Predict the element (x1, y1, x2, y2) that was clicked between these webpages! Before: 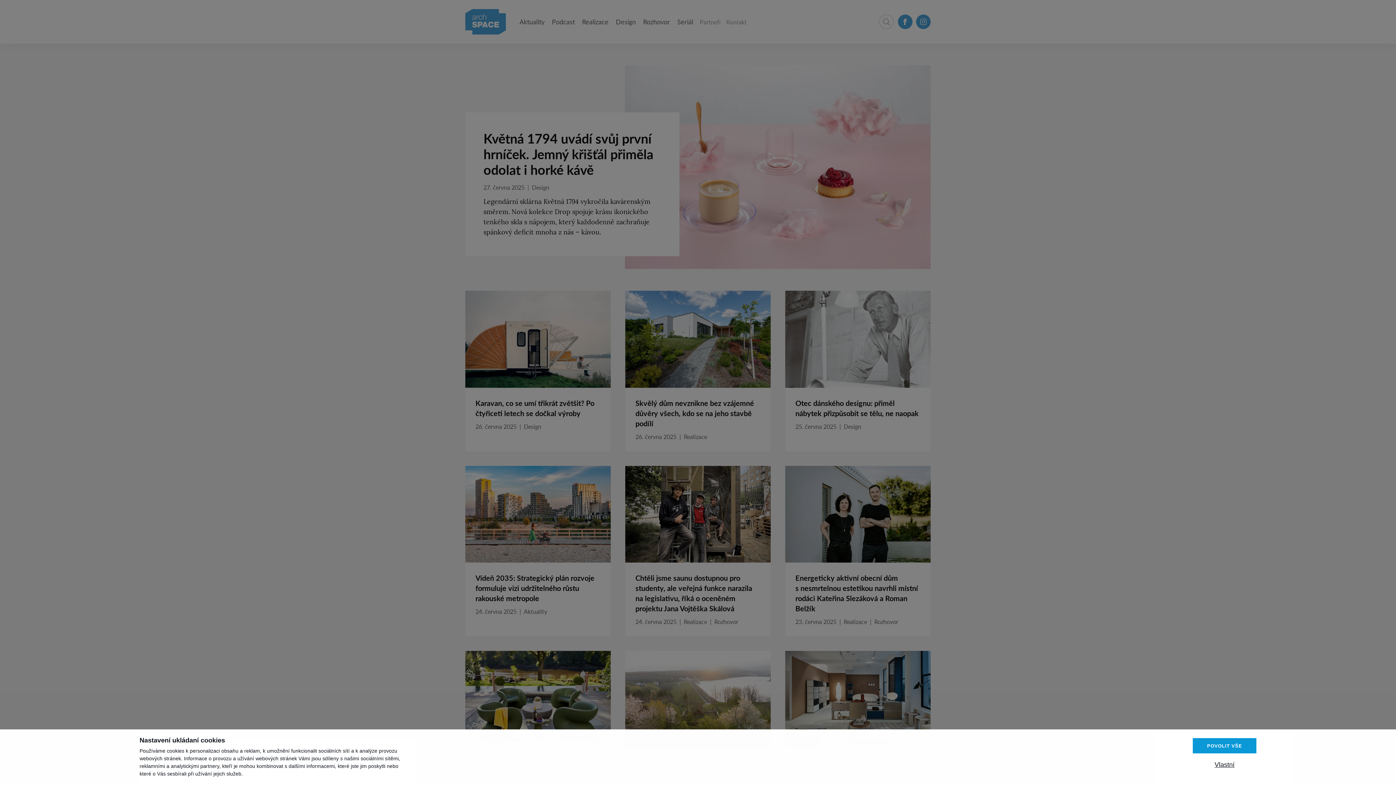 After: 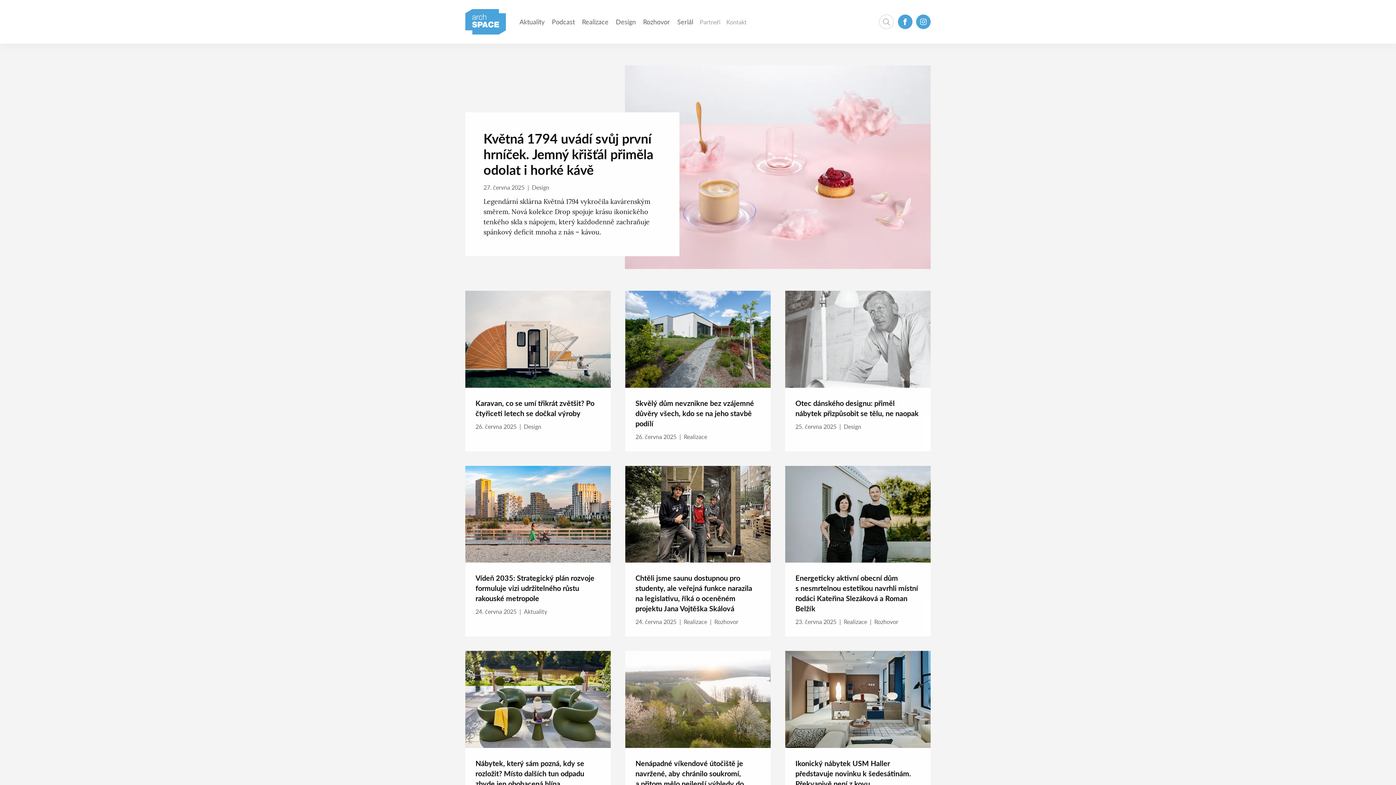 Action: bbox: (1193, 738, 1256, 753) label: POVOLIT VŠE